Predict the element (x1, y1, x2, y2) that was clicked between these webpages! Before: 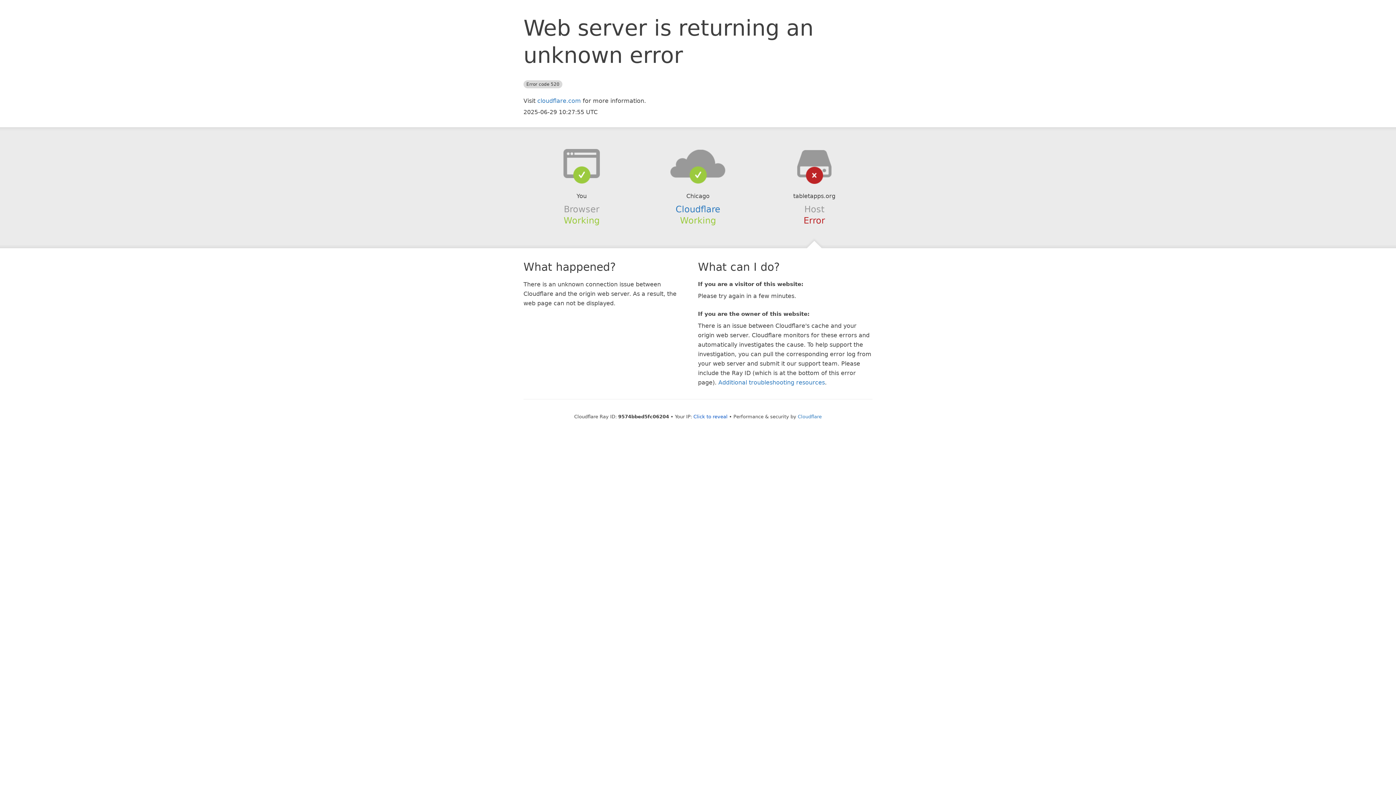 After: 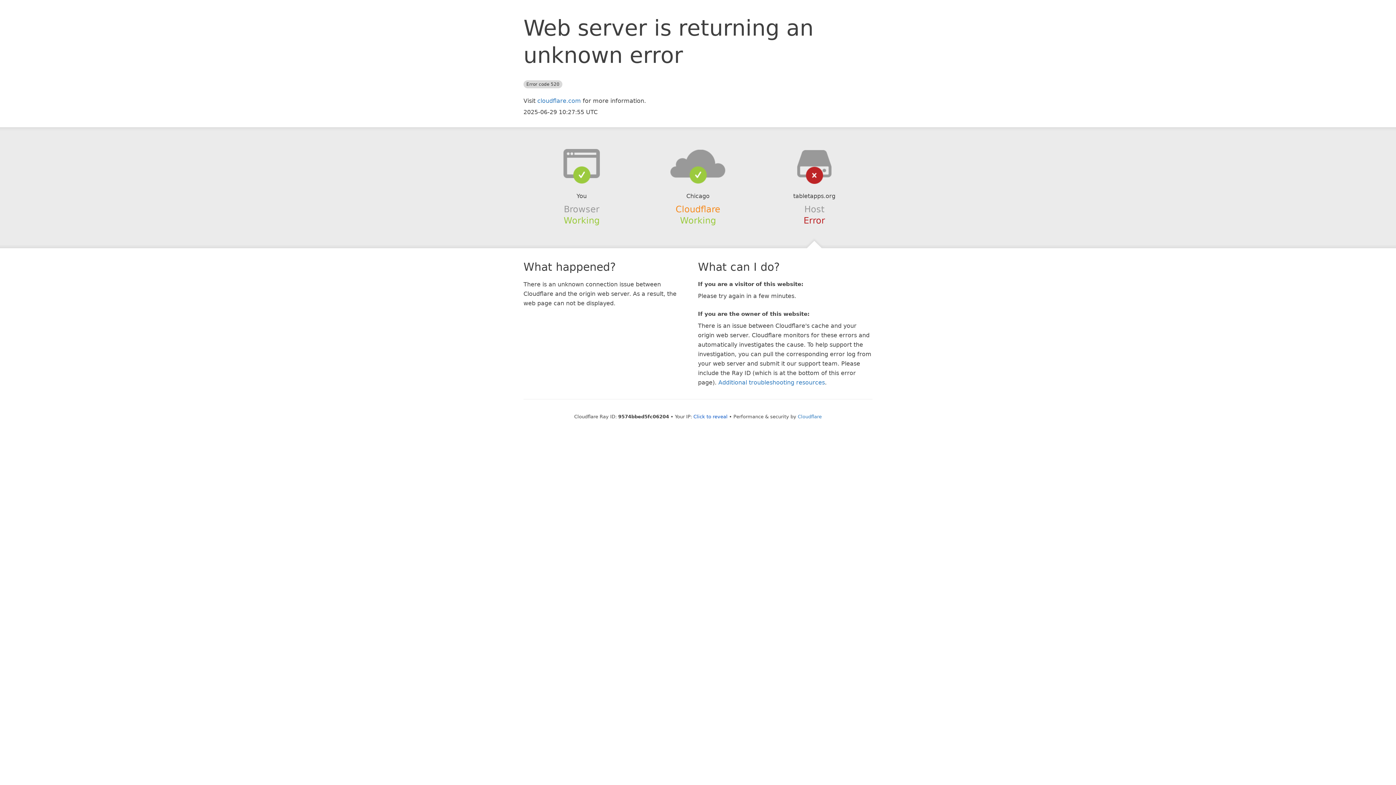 Action: bbox: (675, 204, 720, 214) label: Cloudflare